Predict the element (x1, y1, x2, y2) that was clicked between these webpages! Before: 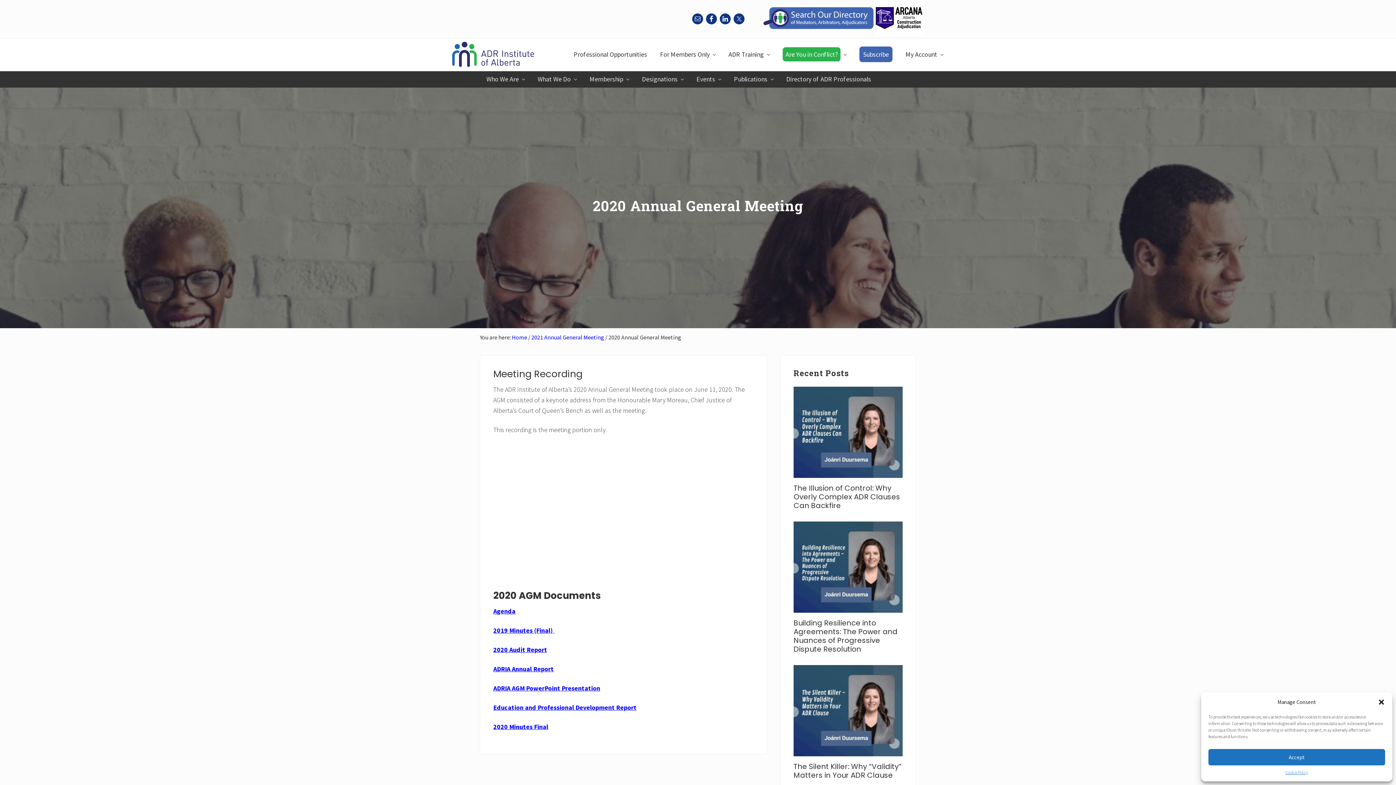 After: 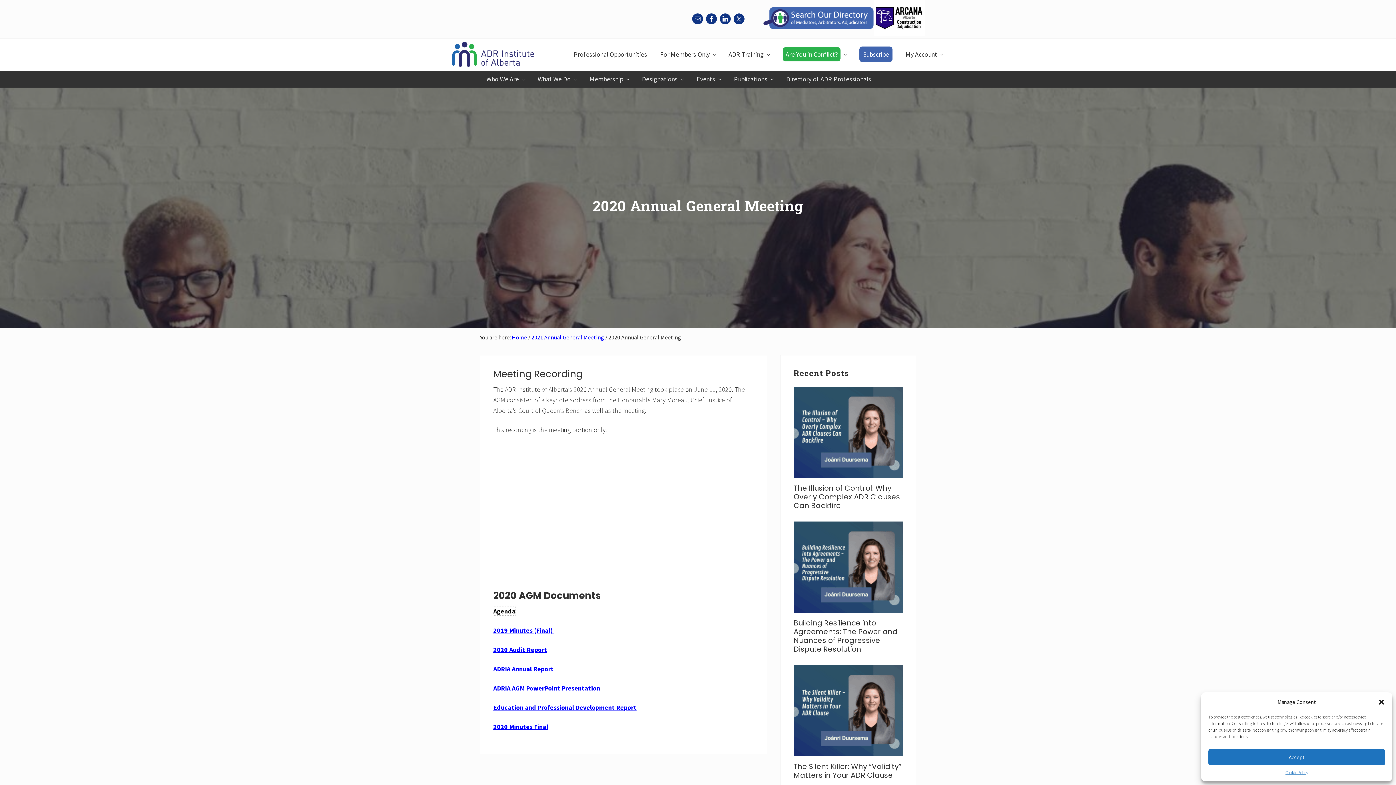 Action: bbox: (493, 607, 515, 615) label: Agenda